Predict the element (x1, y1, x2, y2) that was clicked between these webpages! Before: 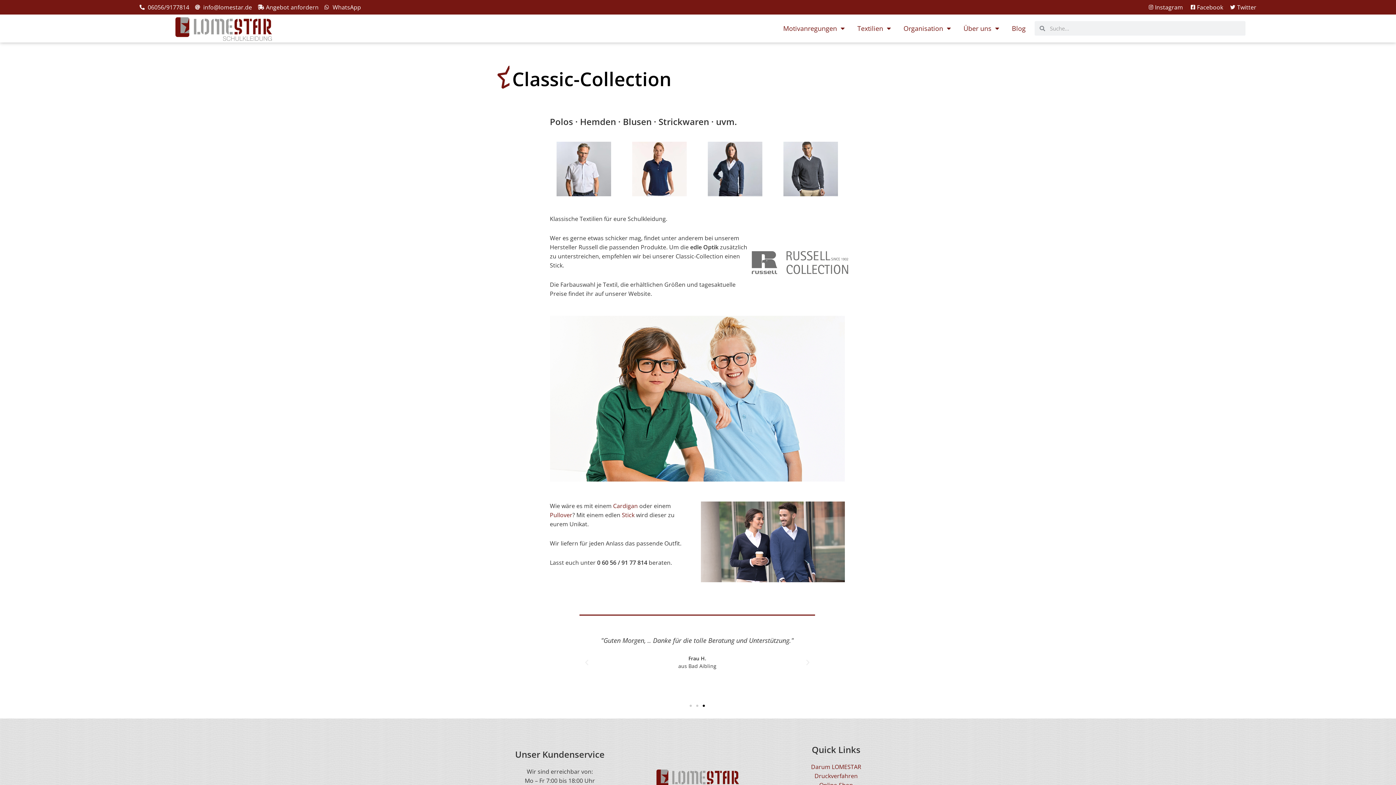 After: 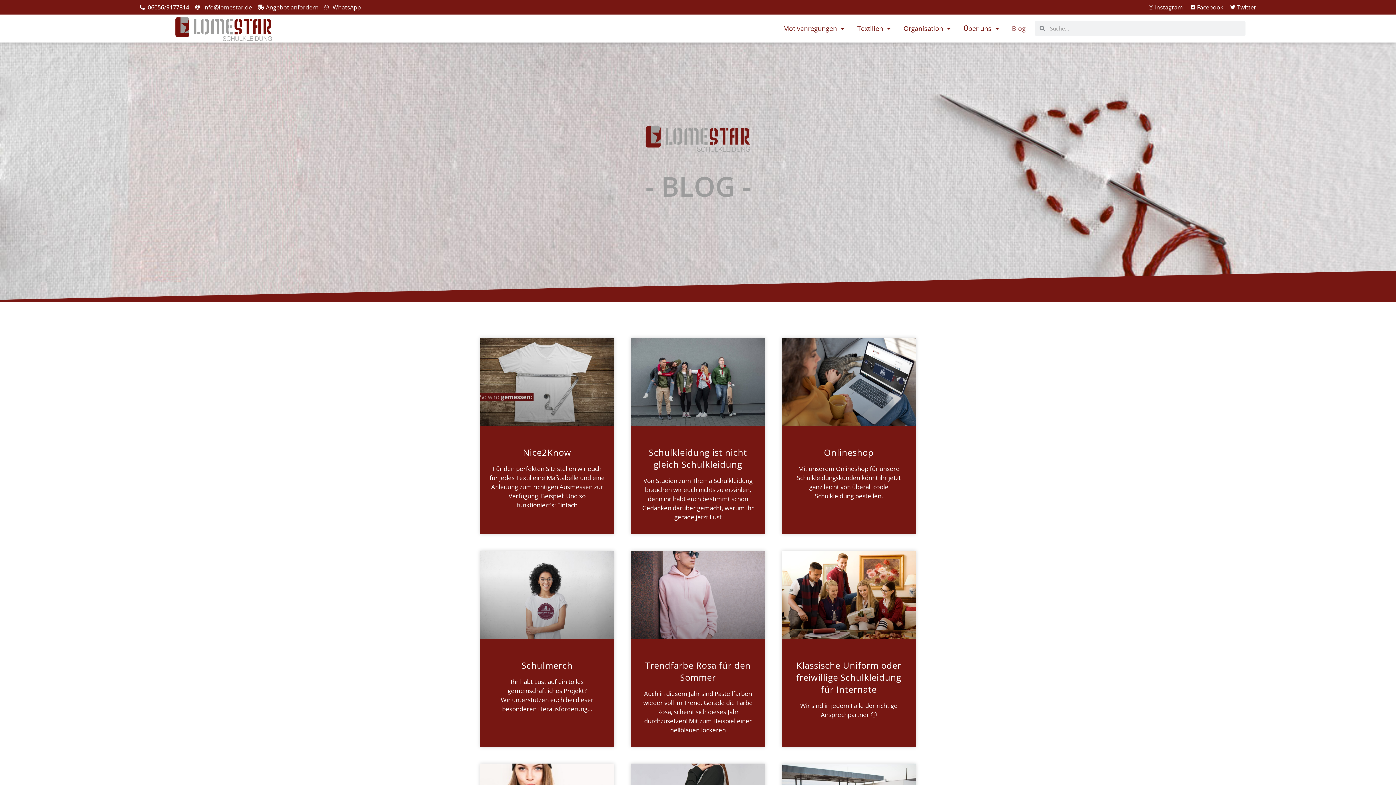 Action: bbox: (1012, 20, 1025, 36) label: Blog